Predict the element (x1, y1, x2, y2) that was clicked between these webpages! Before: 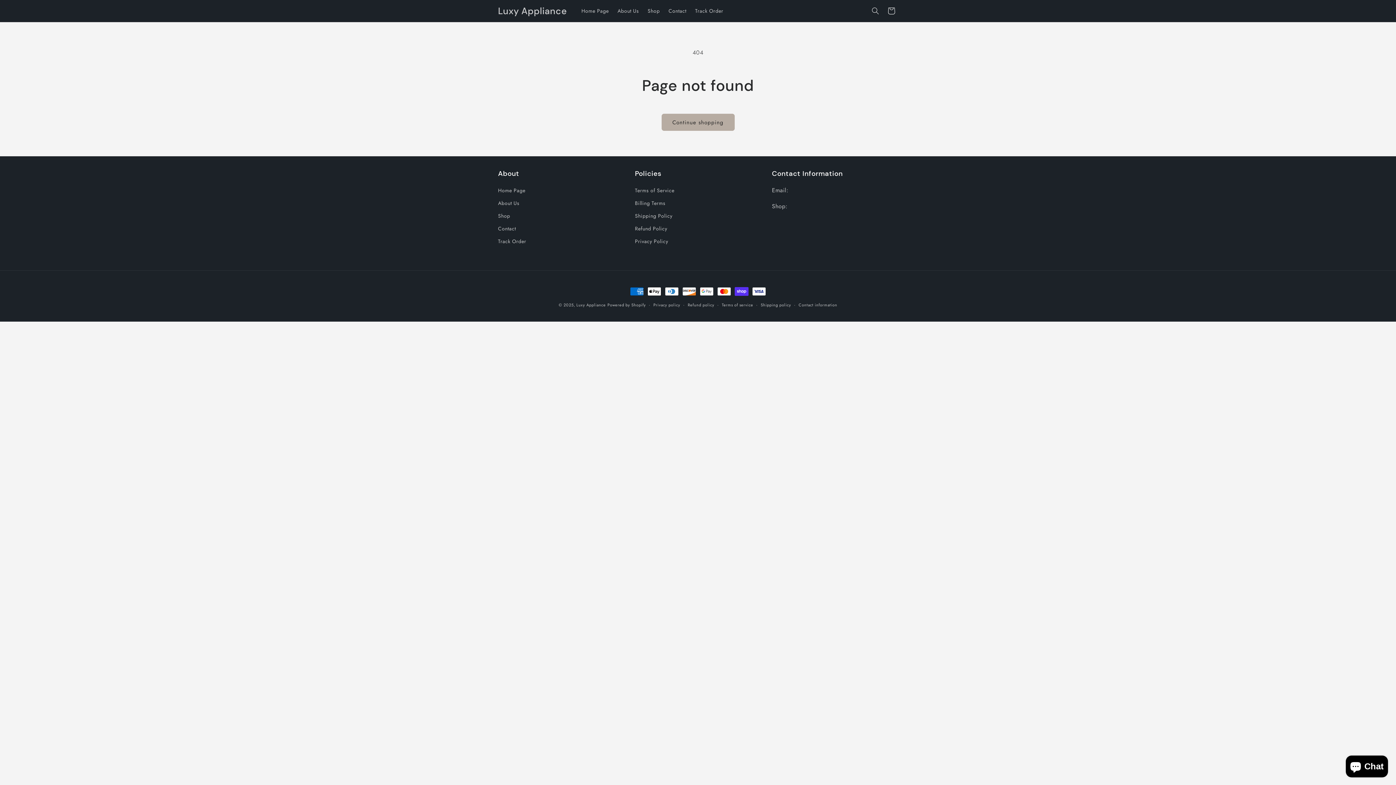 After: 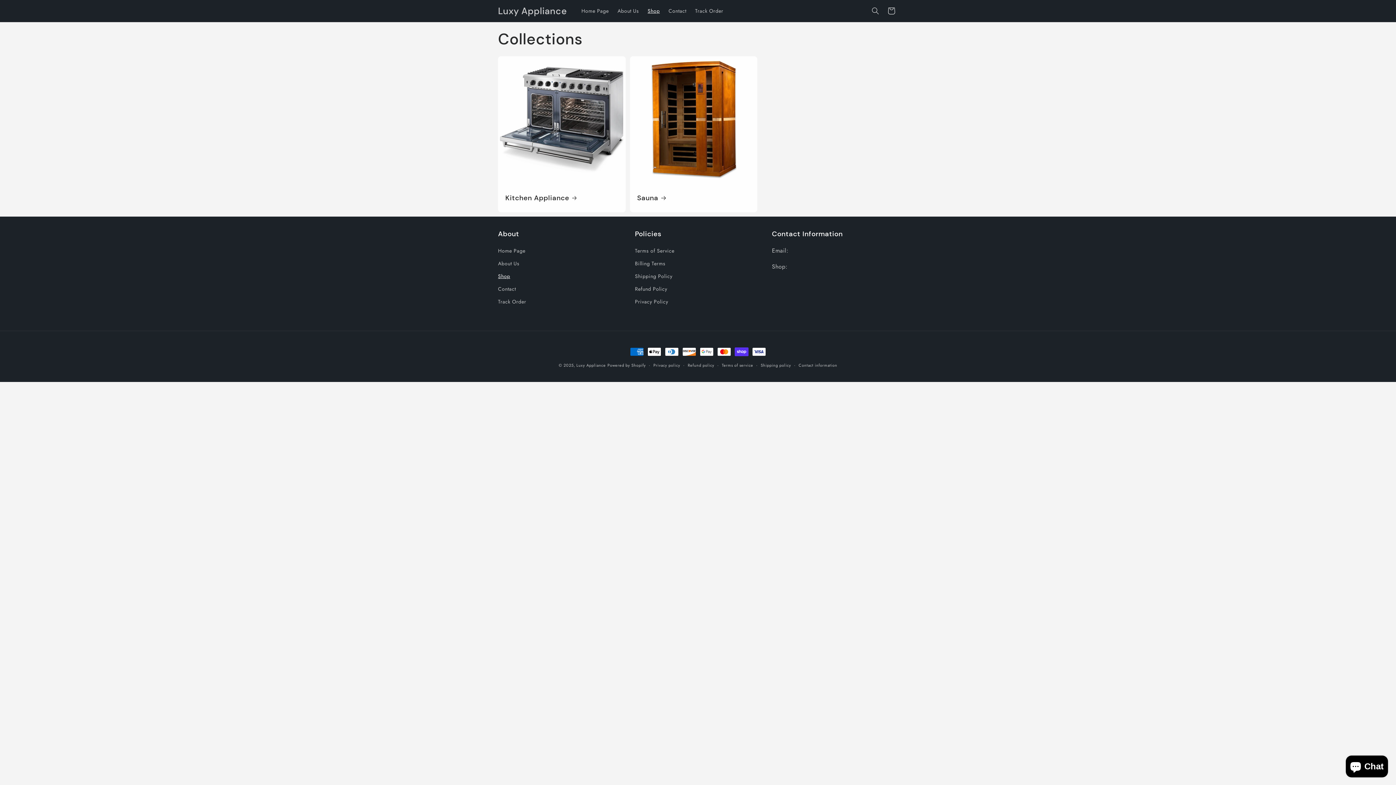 Action: label: Shop bbox: (498, 209, 510, 222)